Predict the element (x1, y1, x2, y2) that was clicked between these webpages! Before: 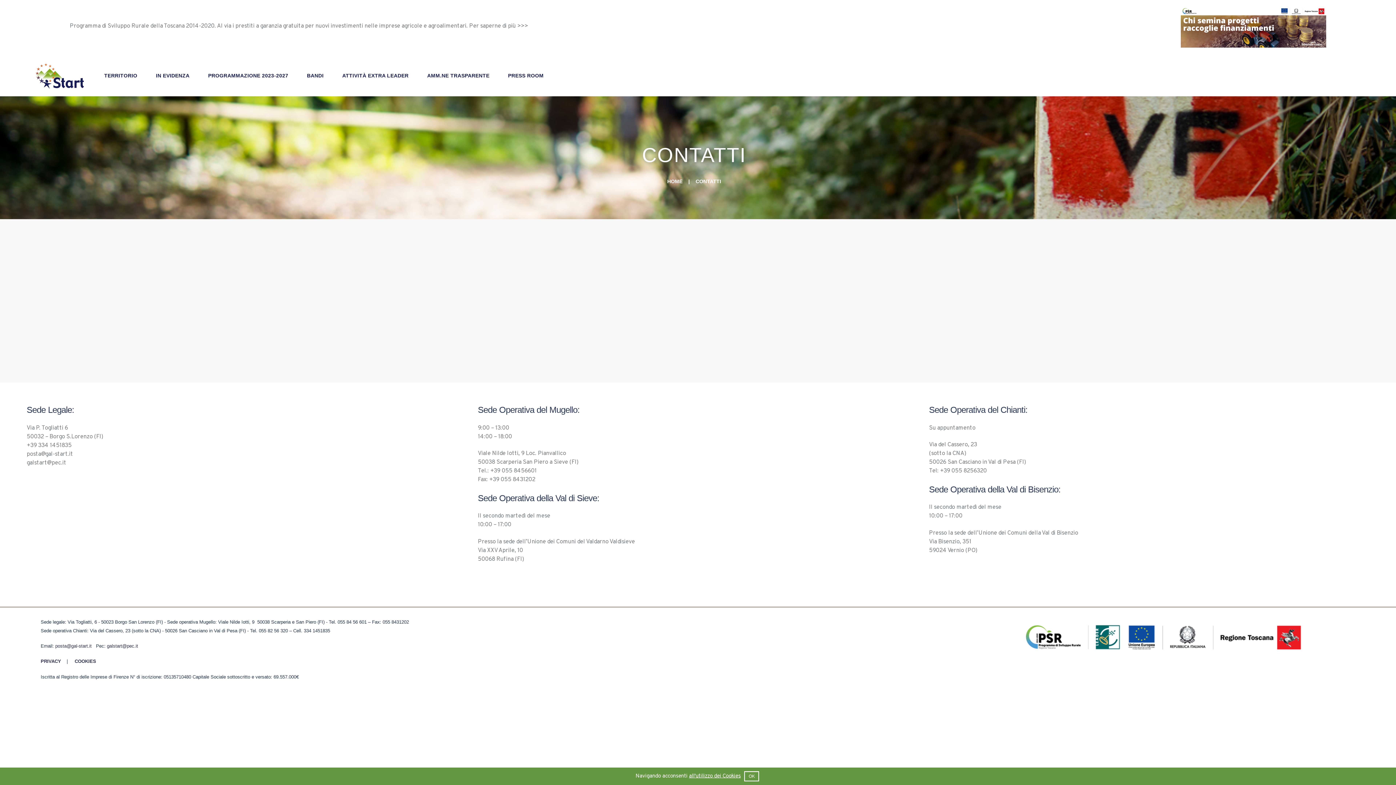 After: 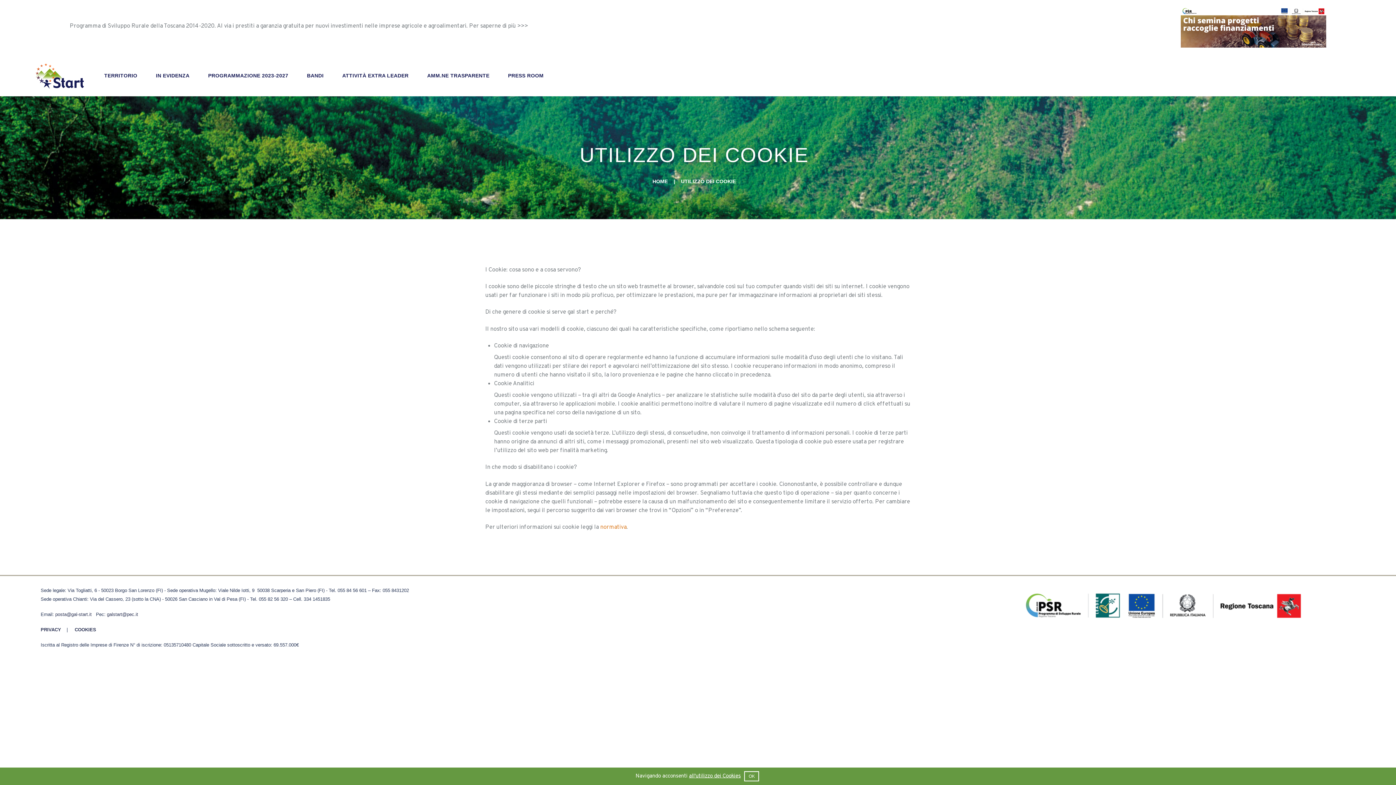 Action: bbox: (689, 773, 740, 780) label: all'utilizzo dei Cookies